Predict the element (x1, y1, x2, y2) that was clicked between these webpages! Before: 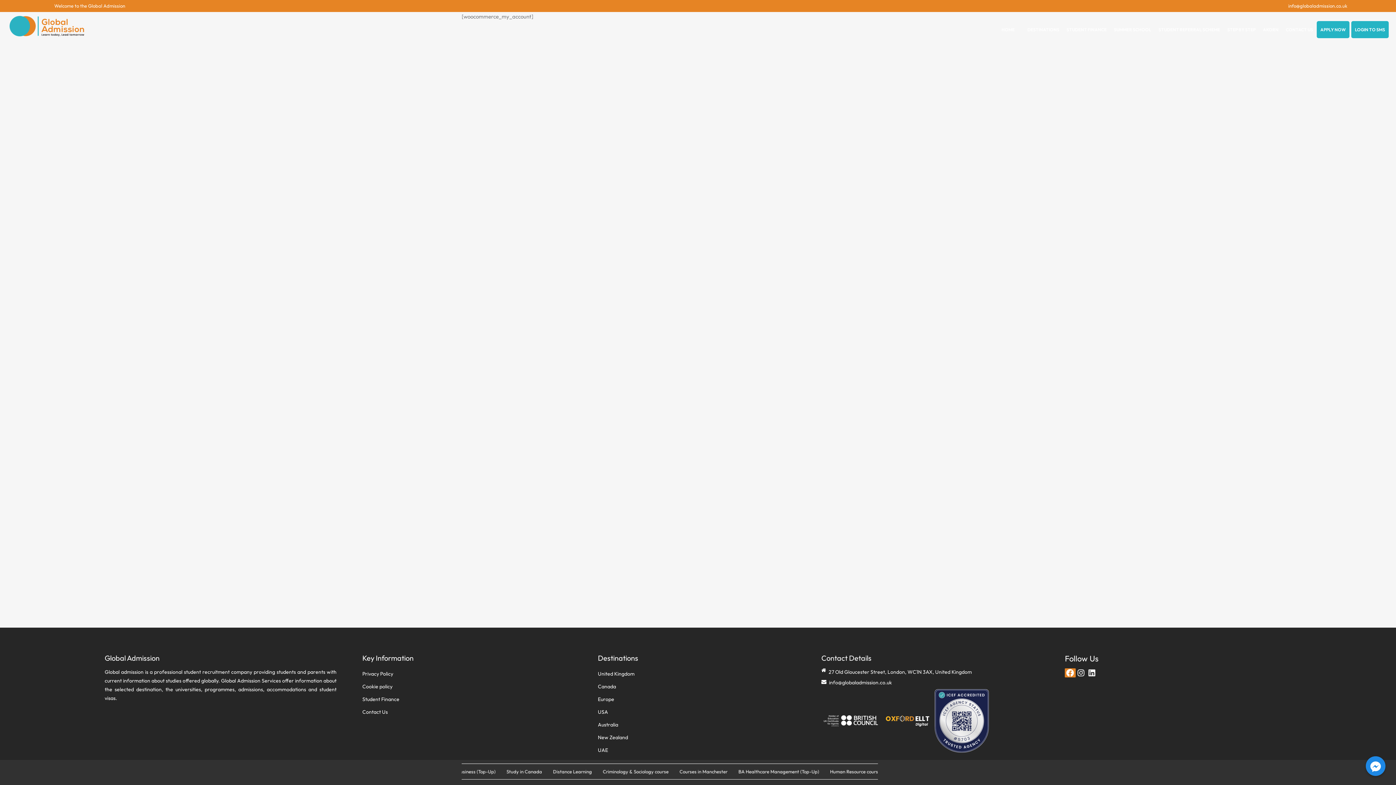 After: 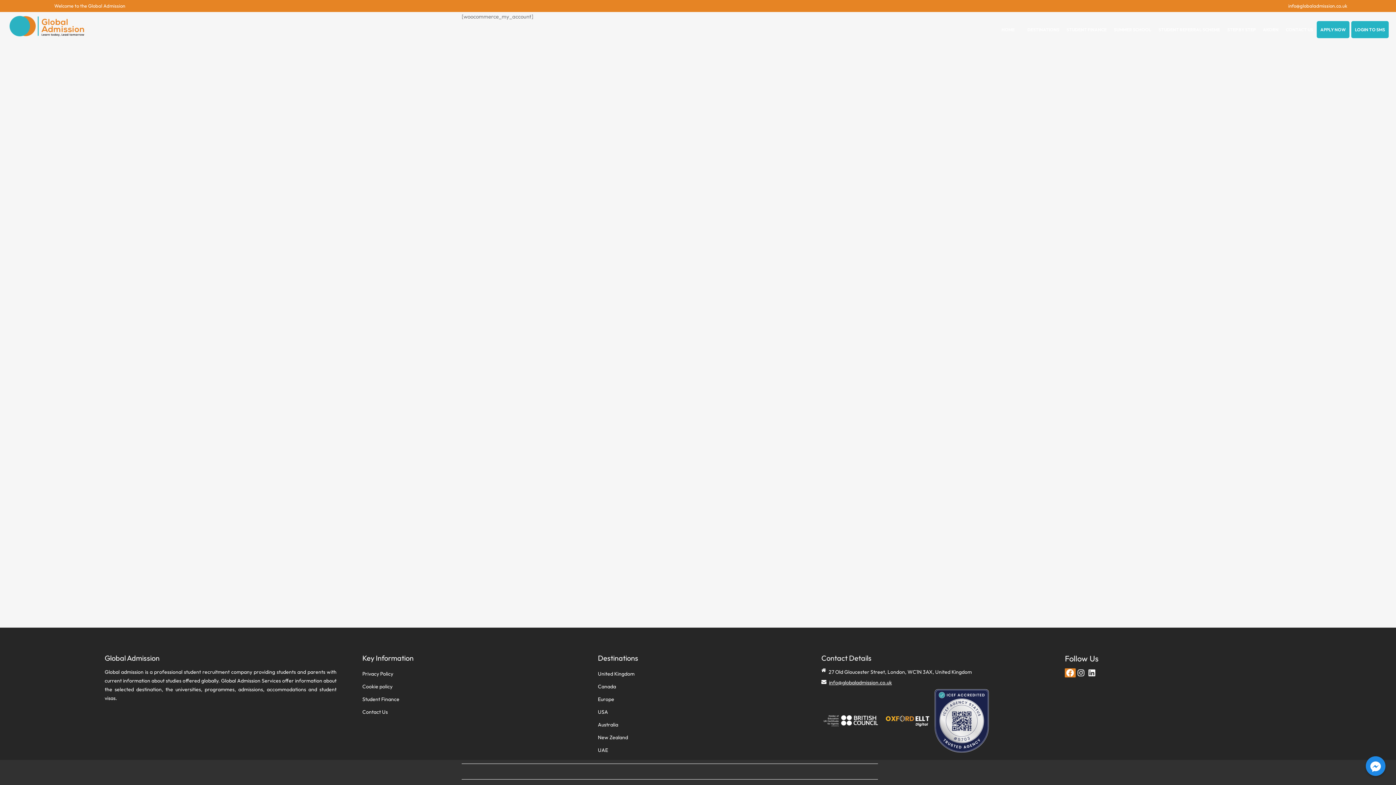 Action: bbox: (821, 676, 1054, 689) label: info@globaladmission.co.uk